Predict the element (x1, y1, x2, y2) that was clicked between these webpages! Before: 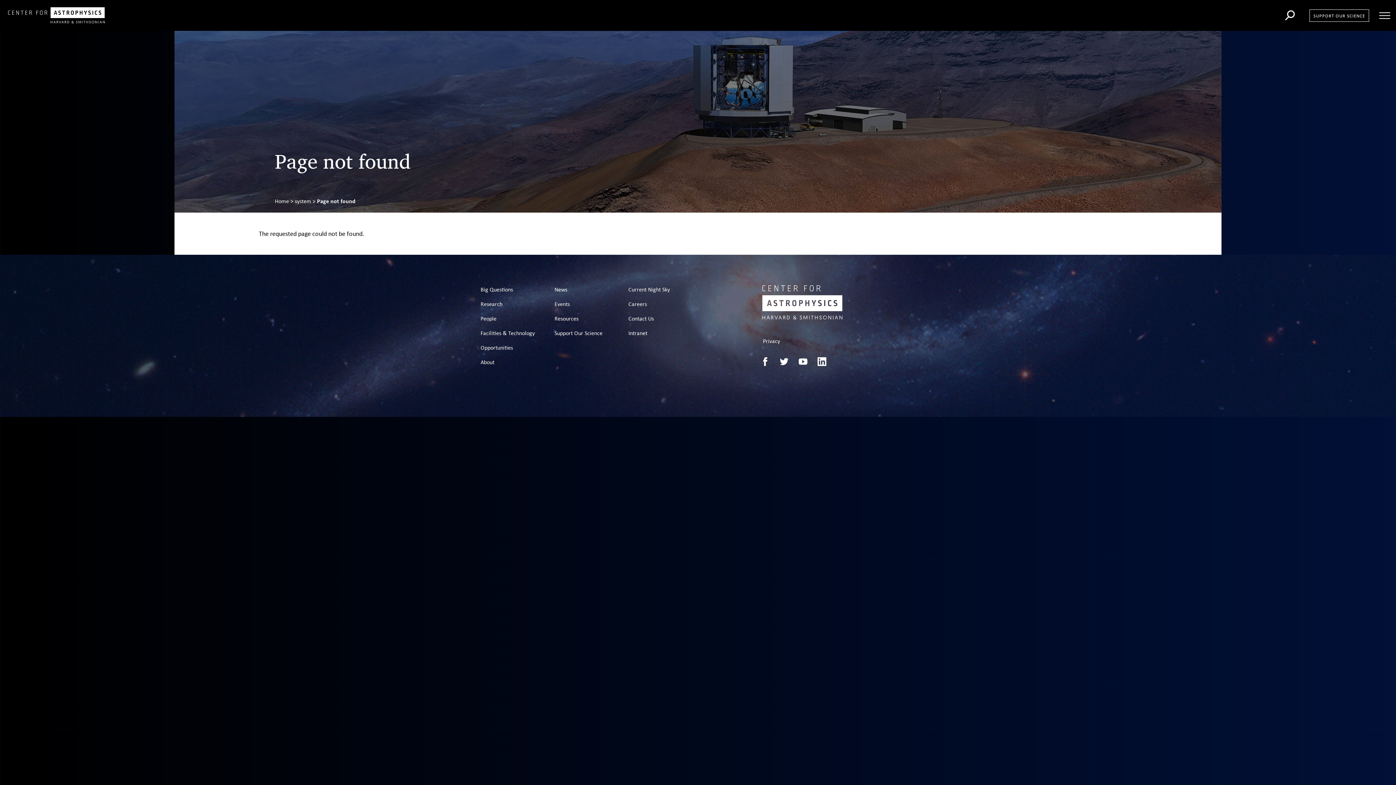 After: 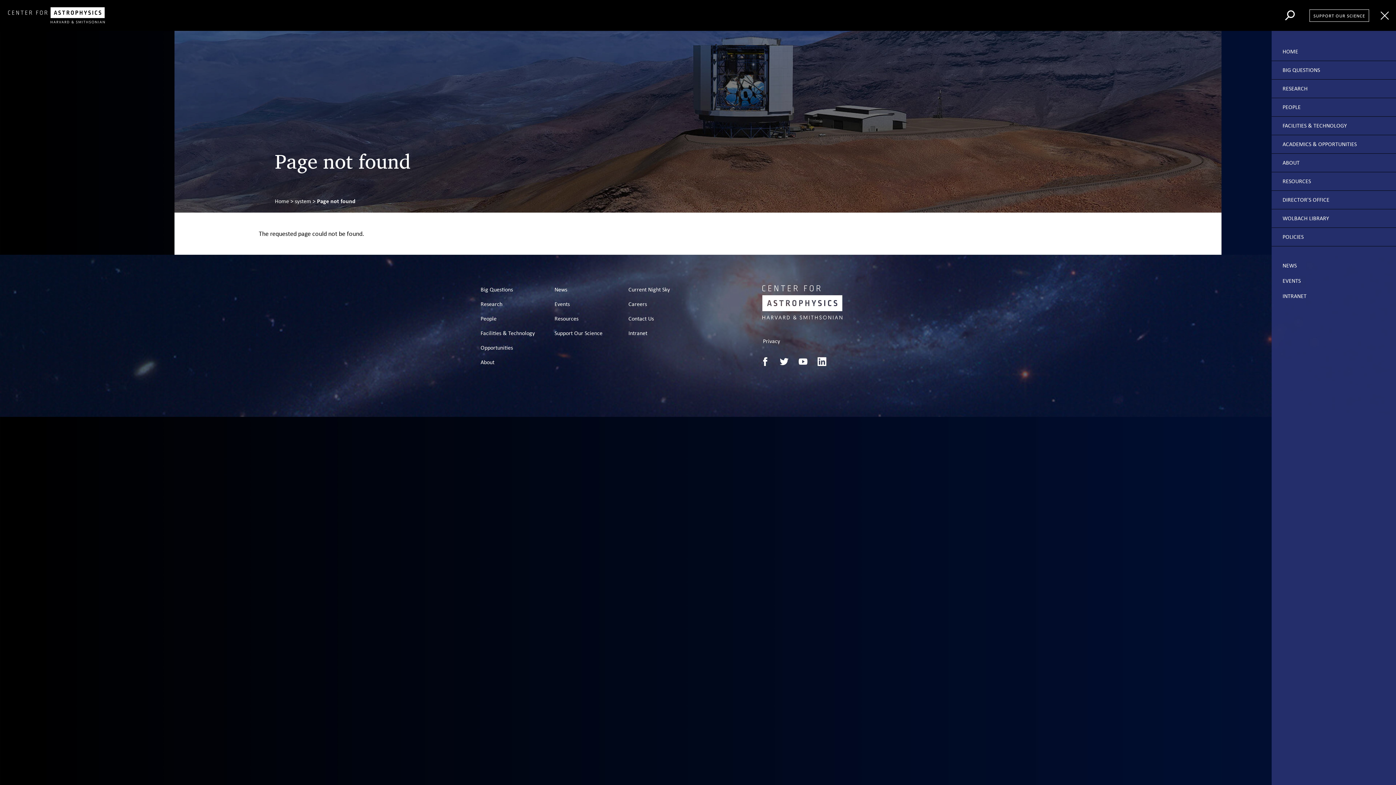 Action: bbox: (1379, 10, 1390, 20) label: Open Menu